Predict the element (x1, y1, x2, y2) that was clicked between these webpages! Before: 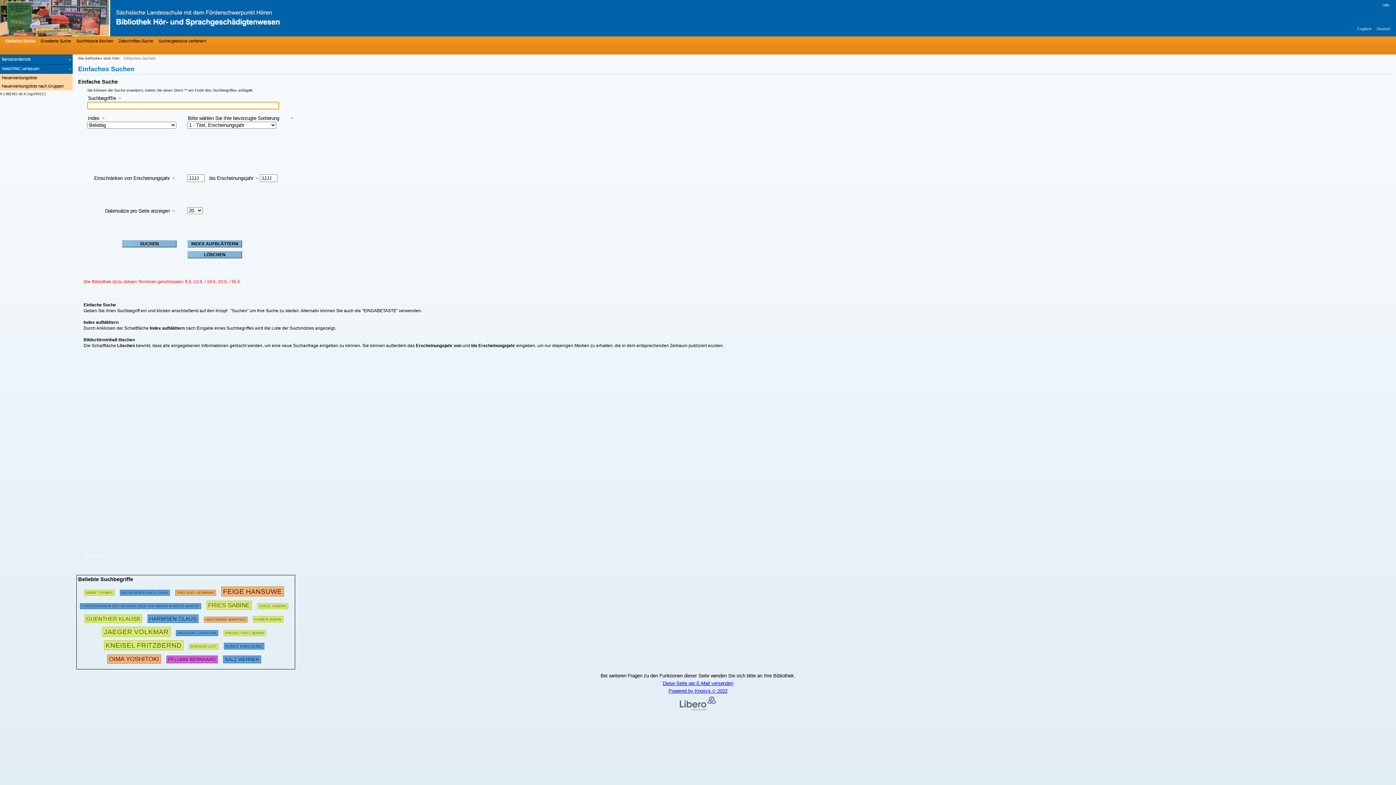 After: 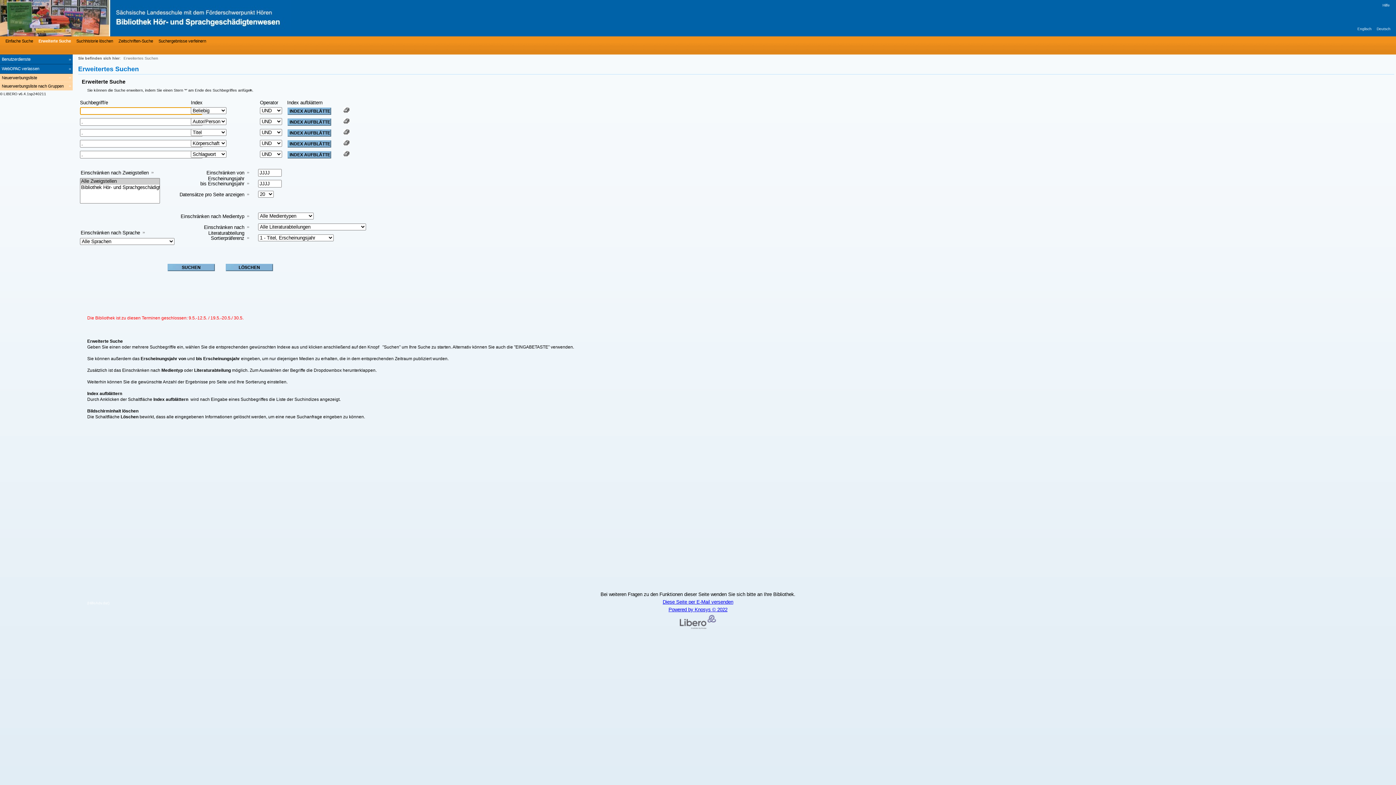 Action: bbox: (38, 37, 70, 44) label: Erweiterte Suche